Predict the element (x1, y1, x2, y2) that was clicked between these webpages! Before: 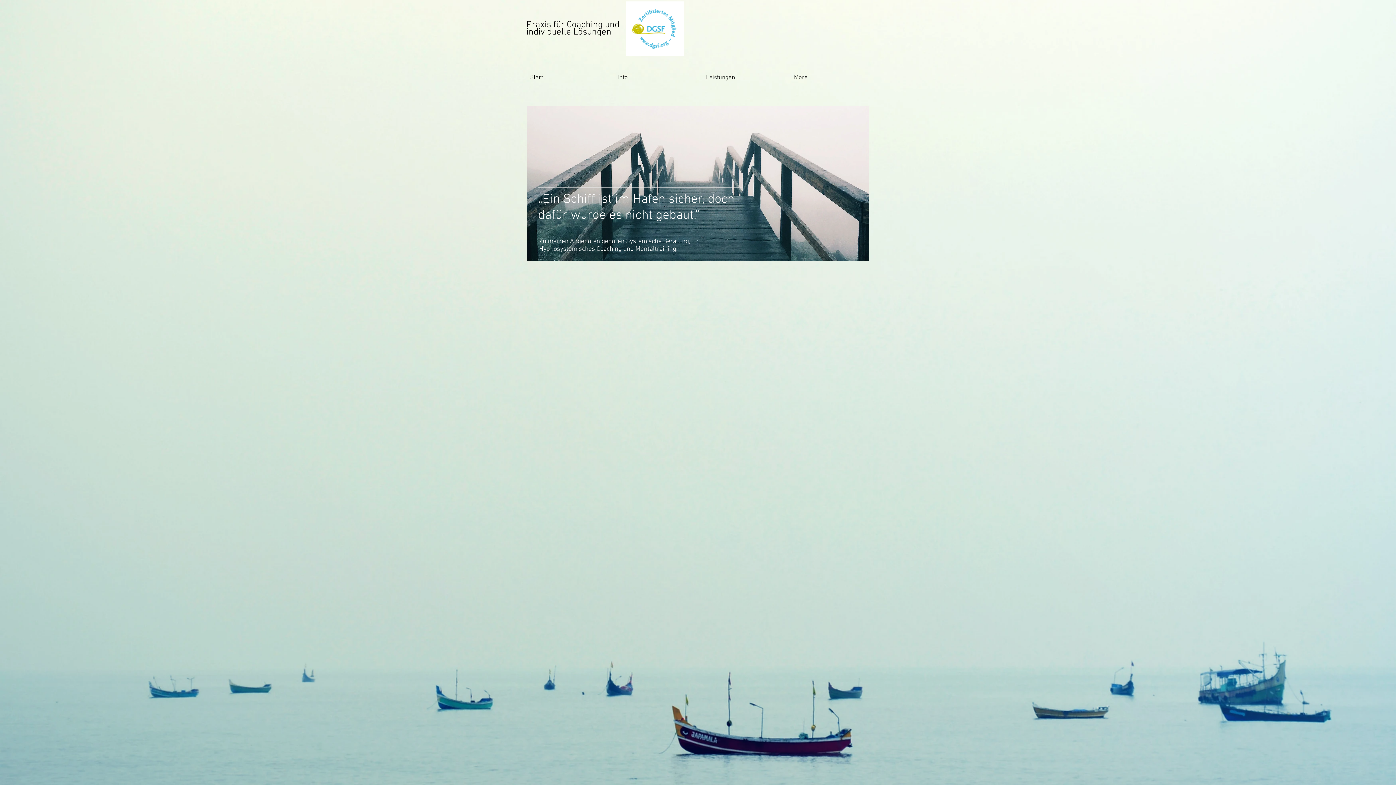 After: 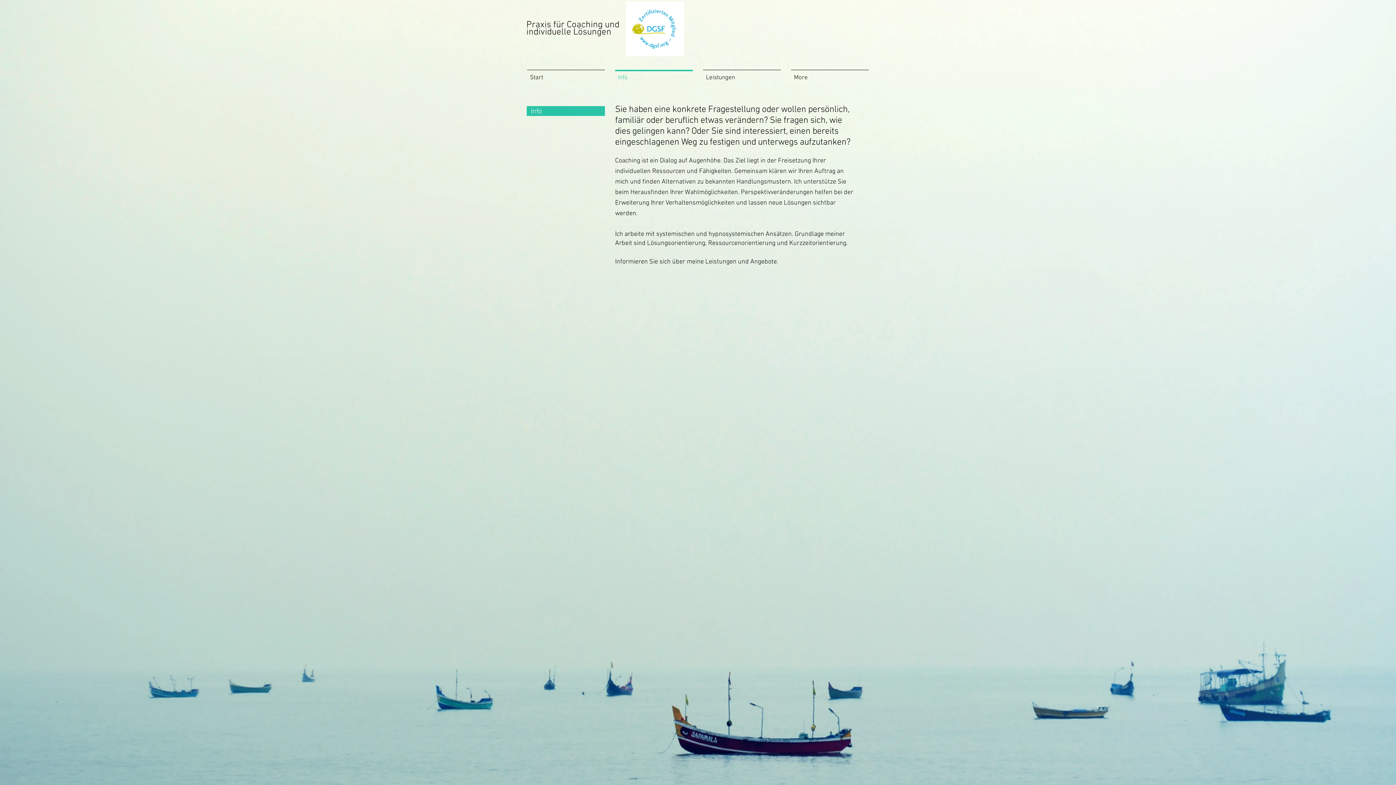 Action: bbox: (610, 69, 698, 79) label: Info